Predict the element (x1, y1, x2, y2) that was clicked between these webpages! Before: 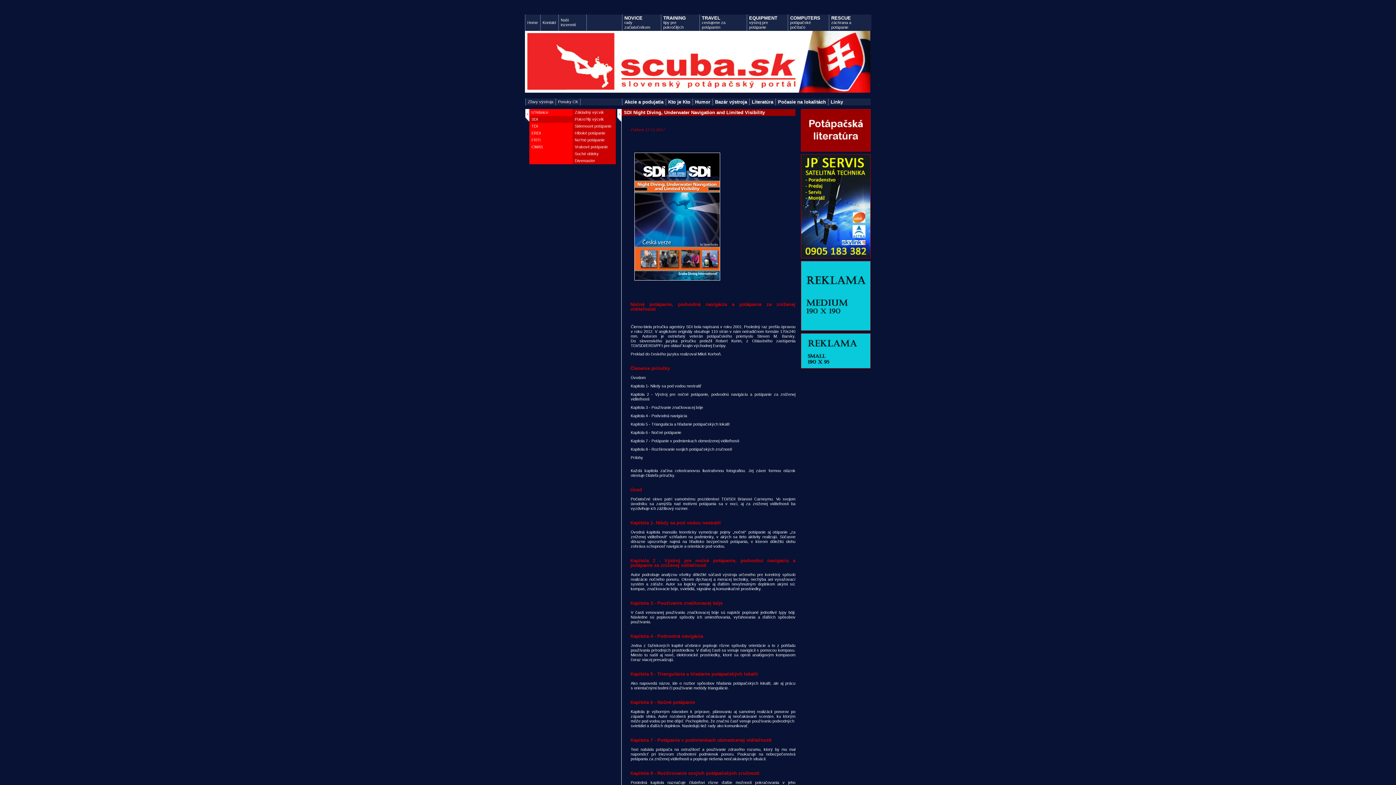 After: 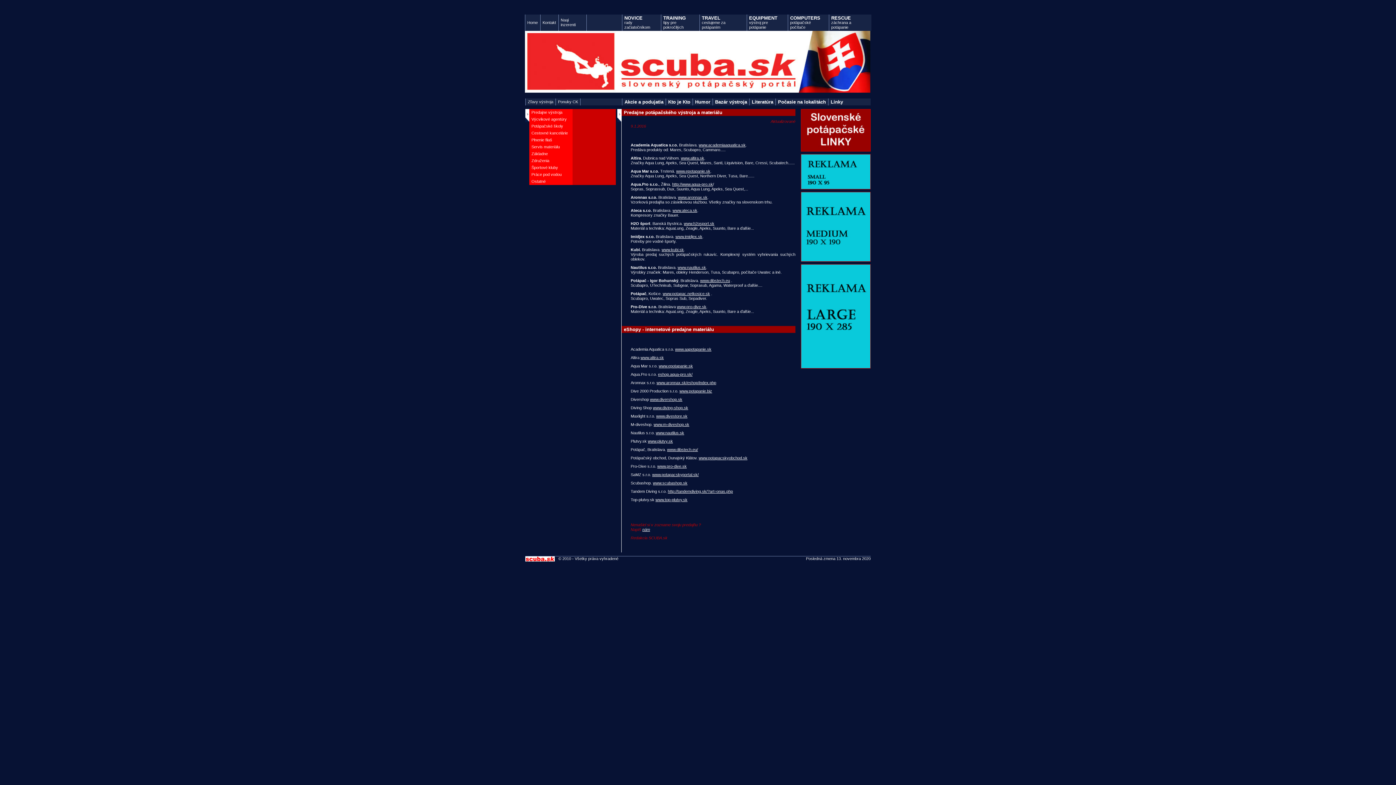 Action: label: Linky bbox: (828, 98, 845, 105)